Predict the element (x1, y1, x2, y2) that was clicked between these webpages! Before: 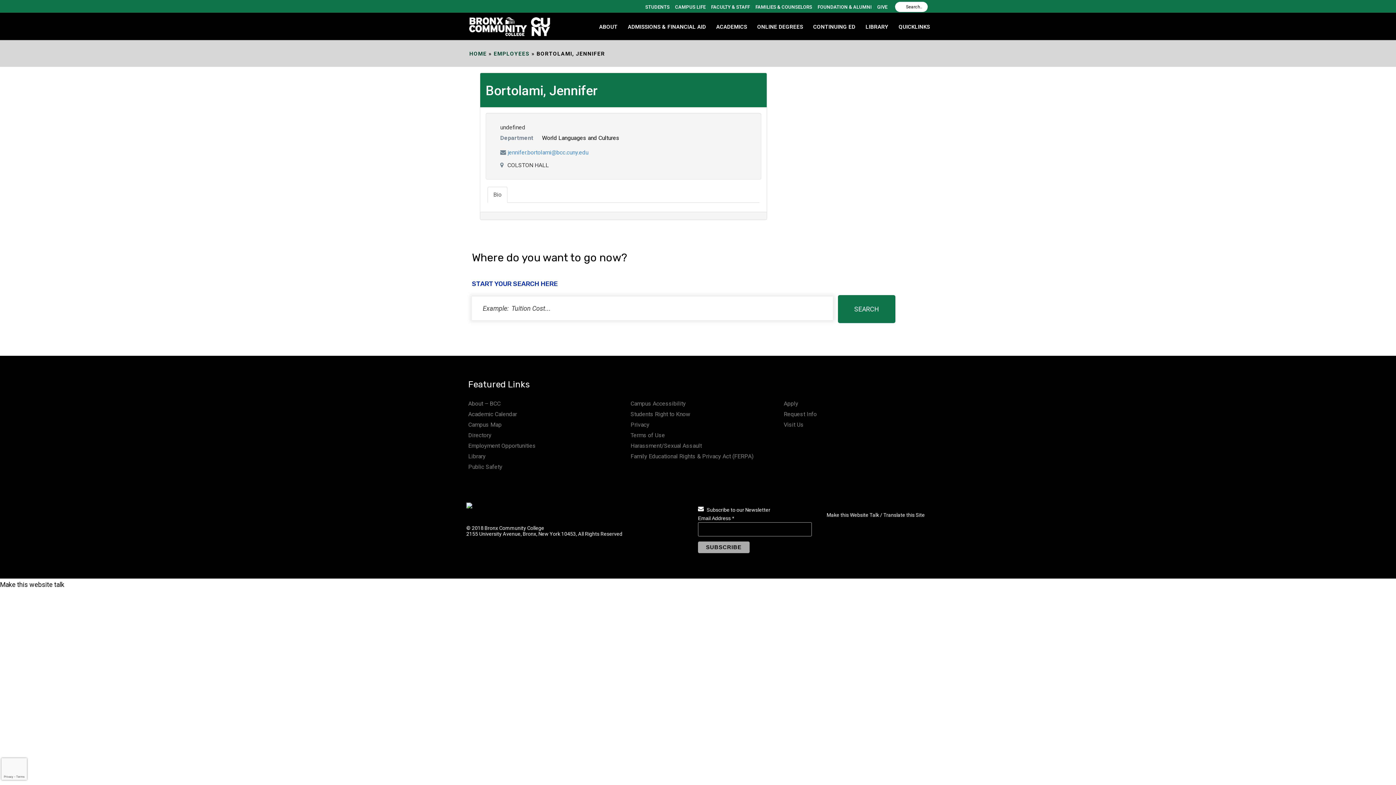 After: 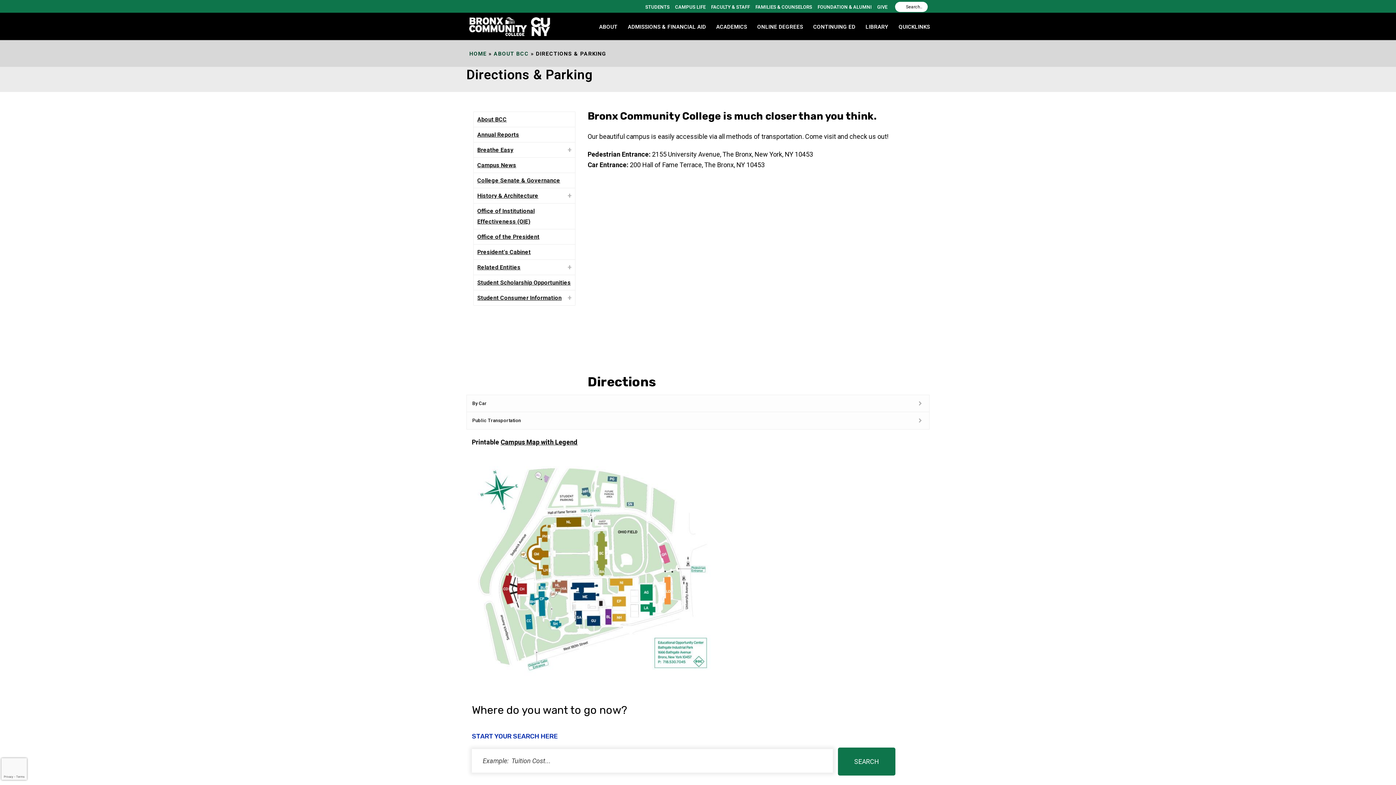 Action: bbox: (468, 421, 501, 428) label: Campus Map